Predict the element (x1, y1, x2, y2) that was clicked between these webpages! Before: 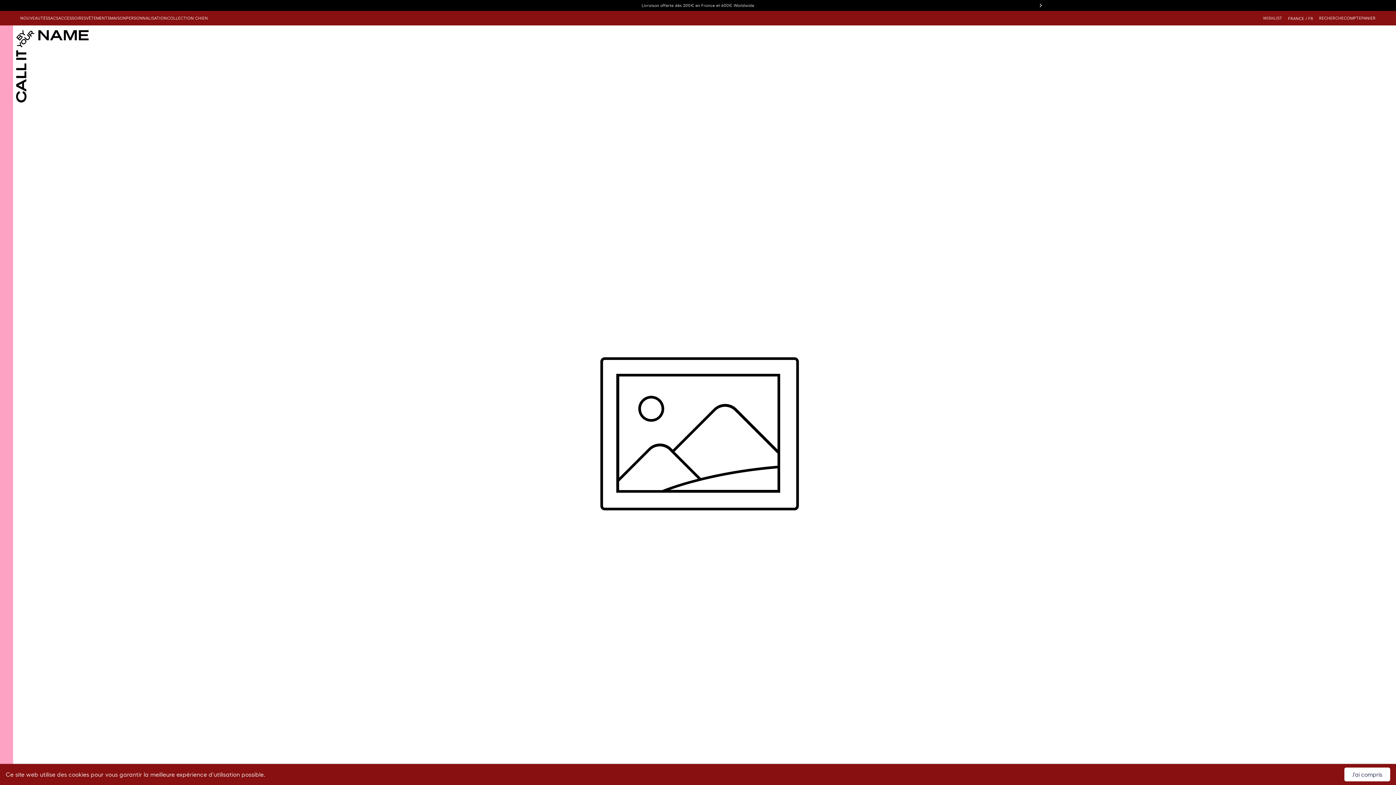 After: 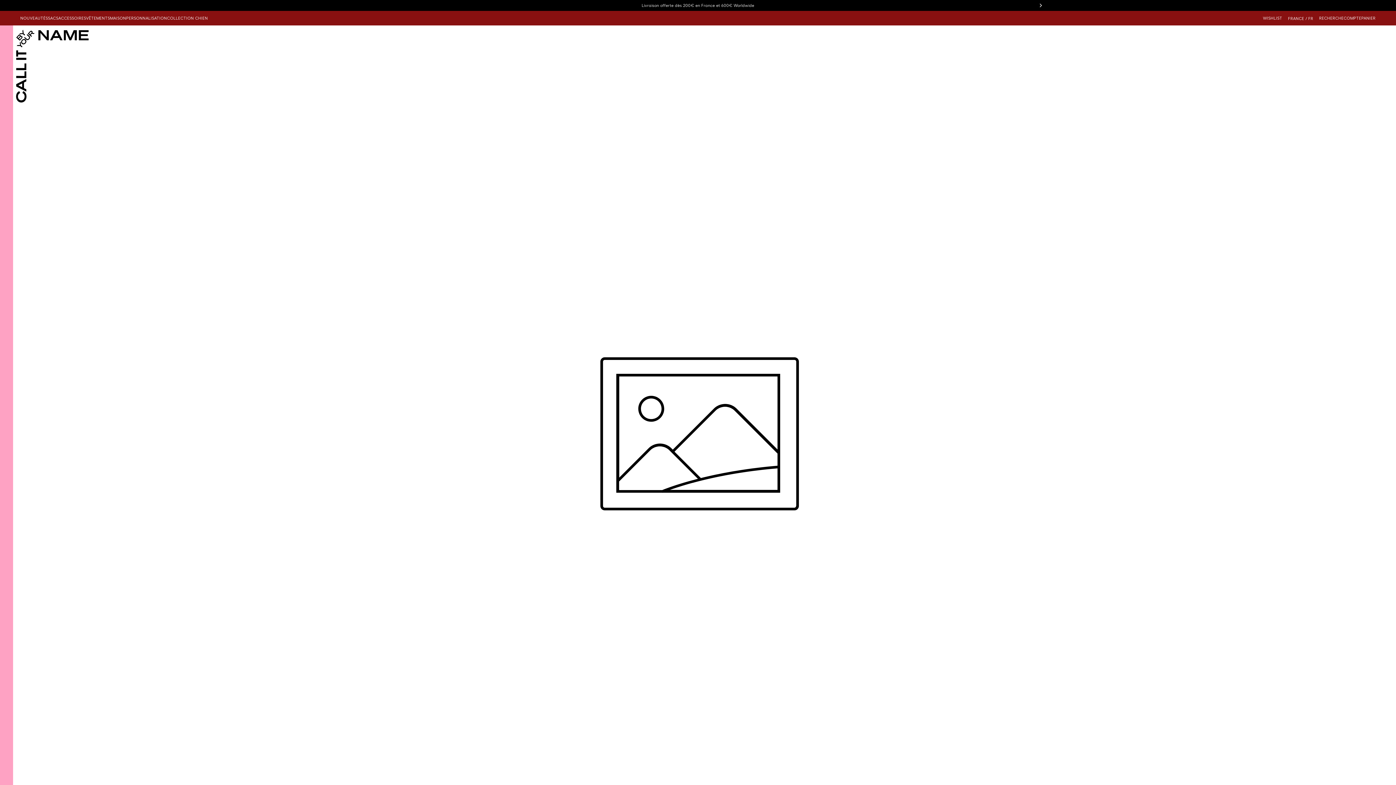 Action: label: J'ai compris bbox: (1344, 768, 1390, 781)